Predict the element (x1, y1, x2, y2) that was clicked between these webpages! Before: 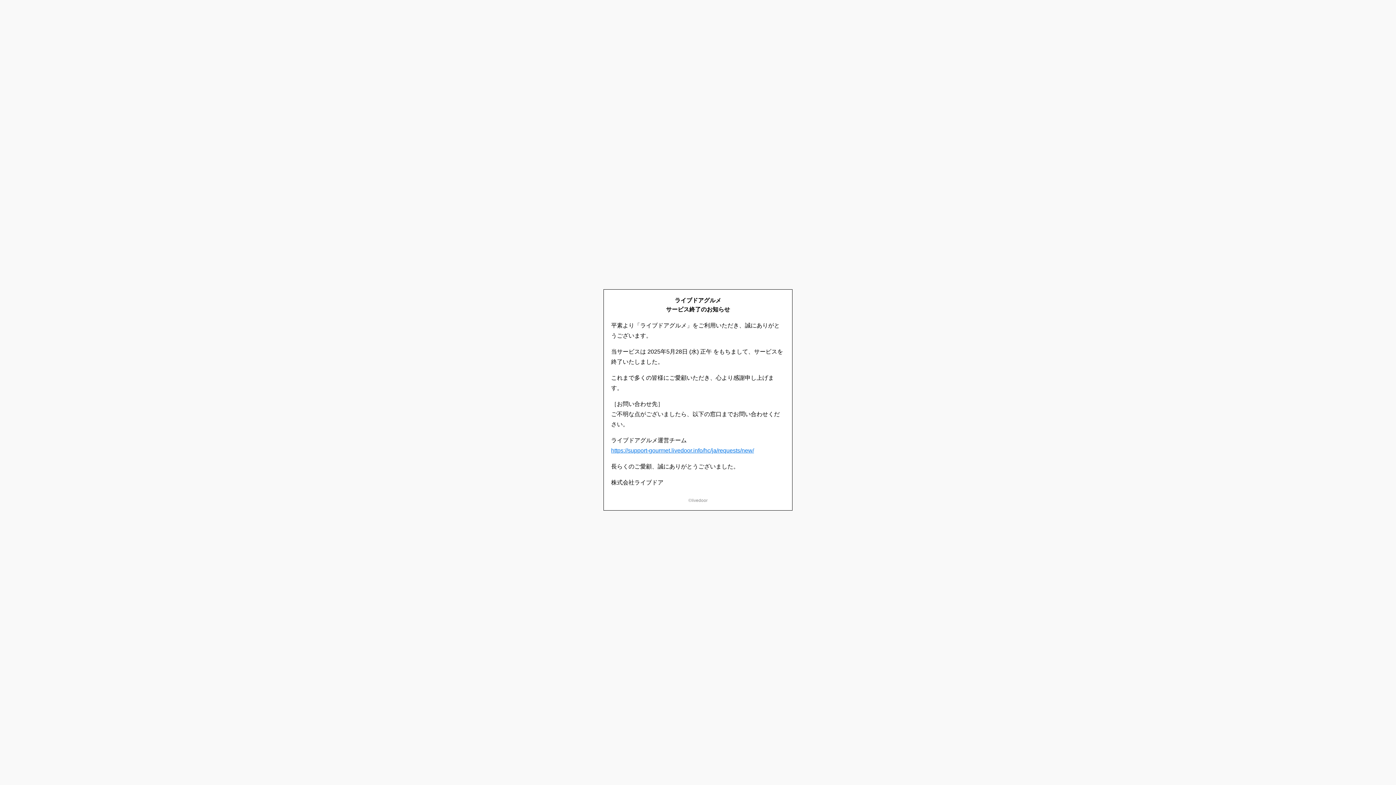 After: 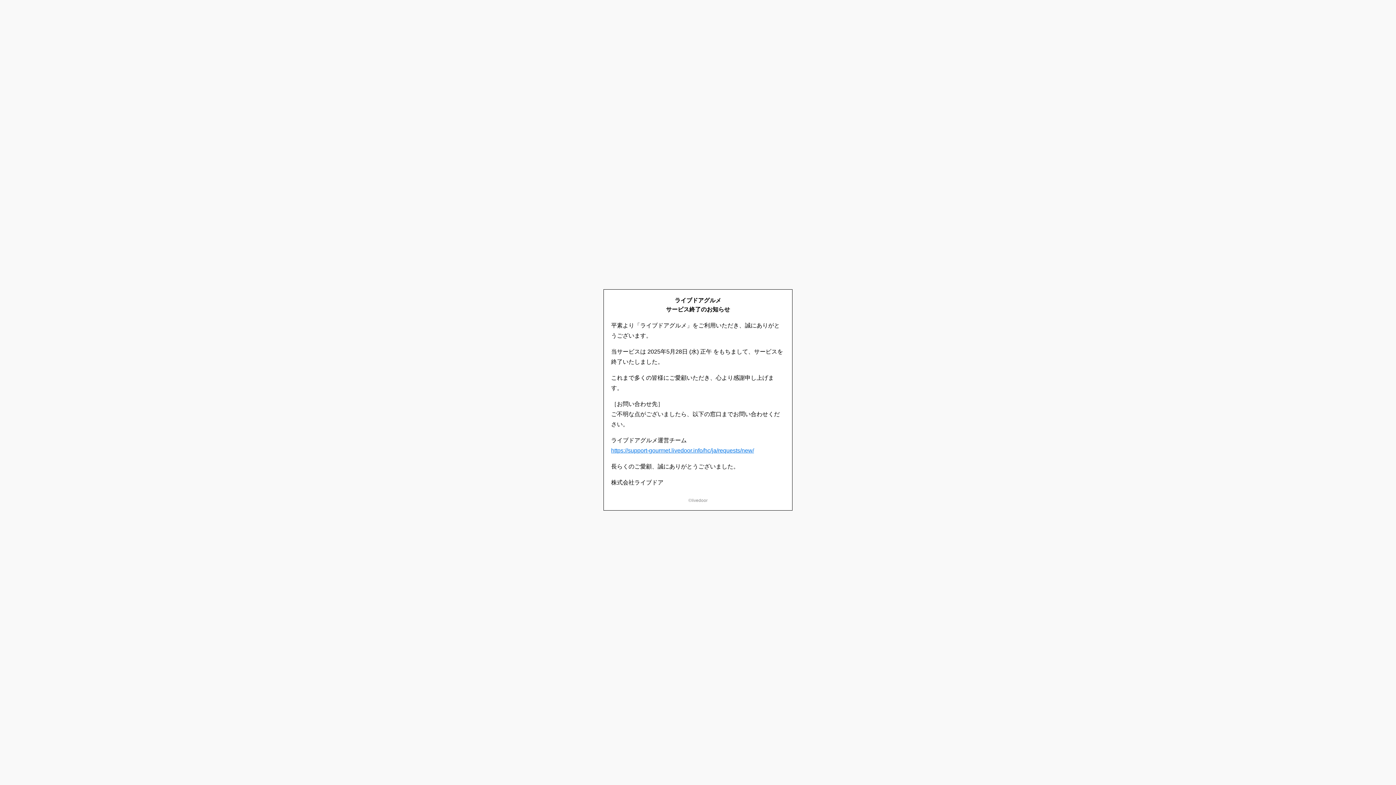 Action: bbox: (611, 447, 754, 453) label: https://support-gourmet.livedoor.info/hc/ja/requests/new/